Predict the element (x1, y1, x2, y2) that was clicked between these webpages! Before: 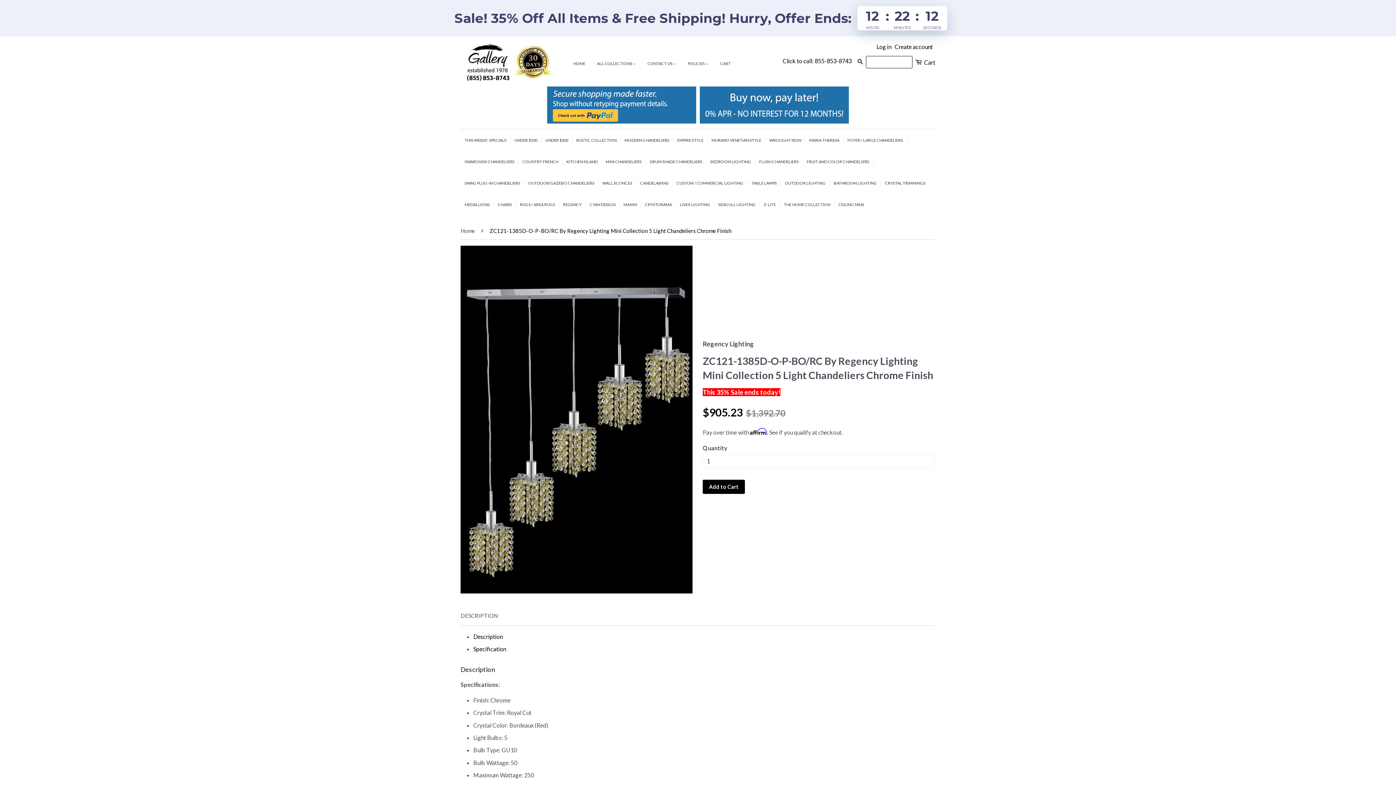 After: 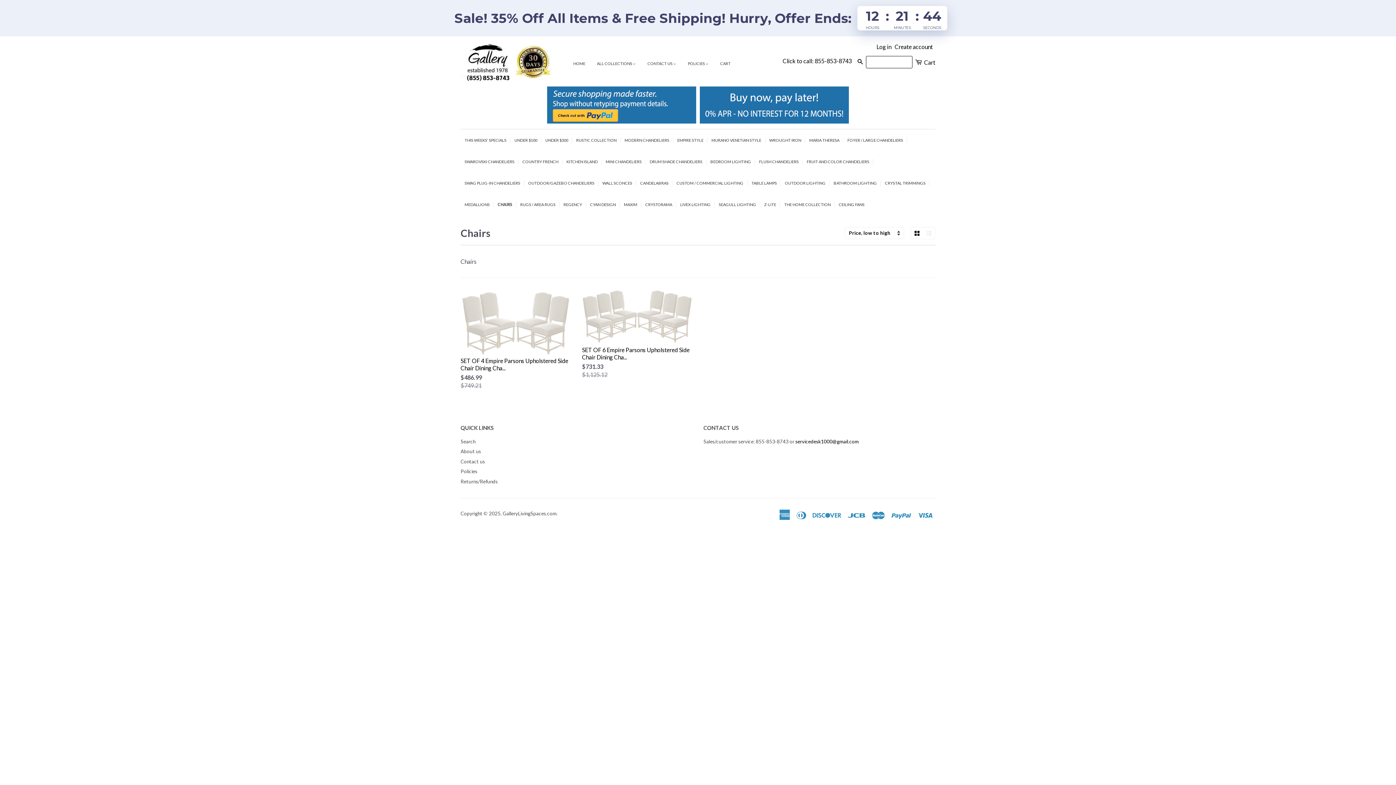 Action: label: CHAIRS bbox: (493, 201, 516, 208)